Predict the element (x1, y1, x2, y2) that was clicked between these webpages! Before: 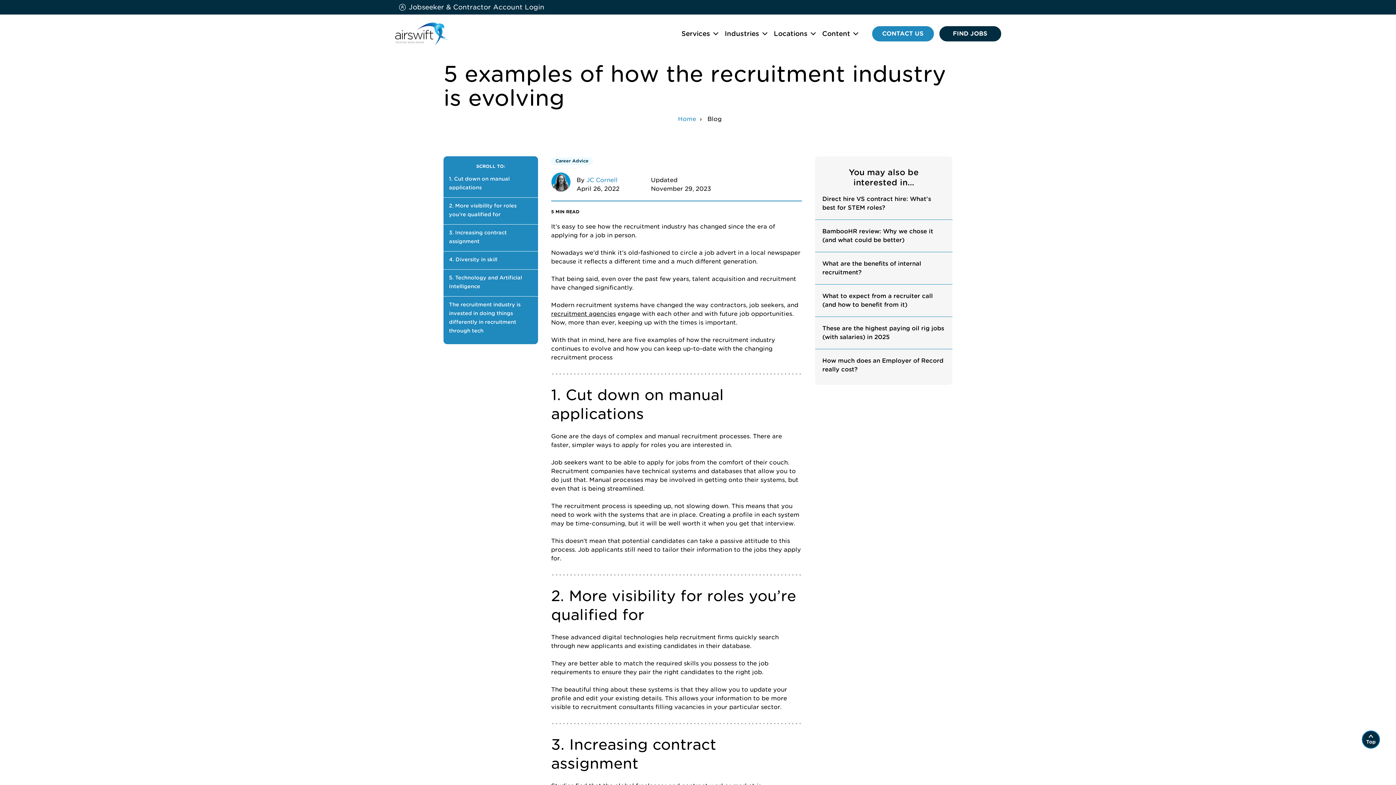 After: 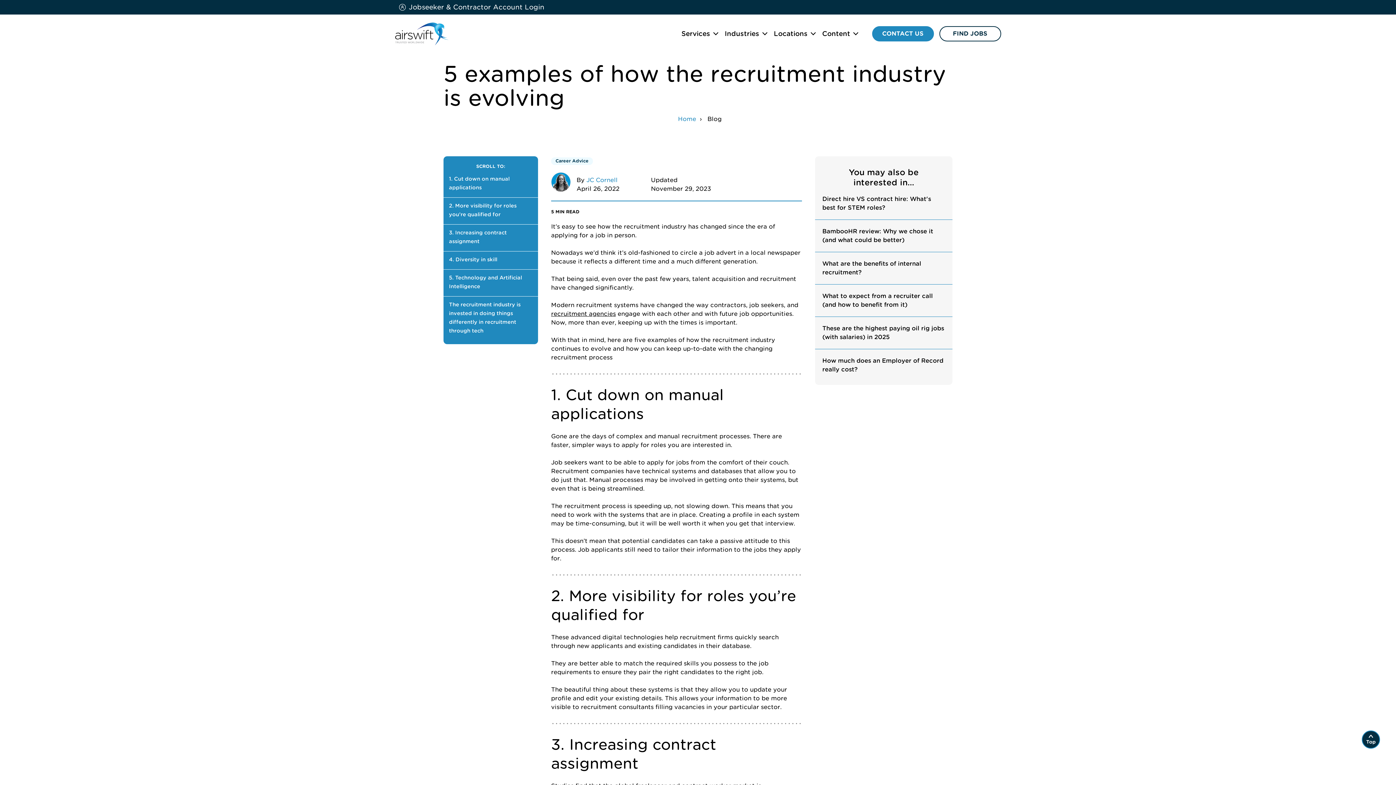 Action: label: FIND JOBS bbox: (939, 26, 1001, 41)